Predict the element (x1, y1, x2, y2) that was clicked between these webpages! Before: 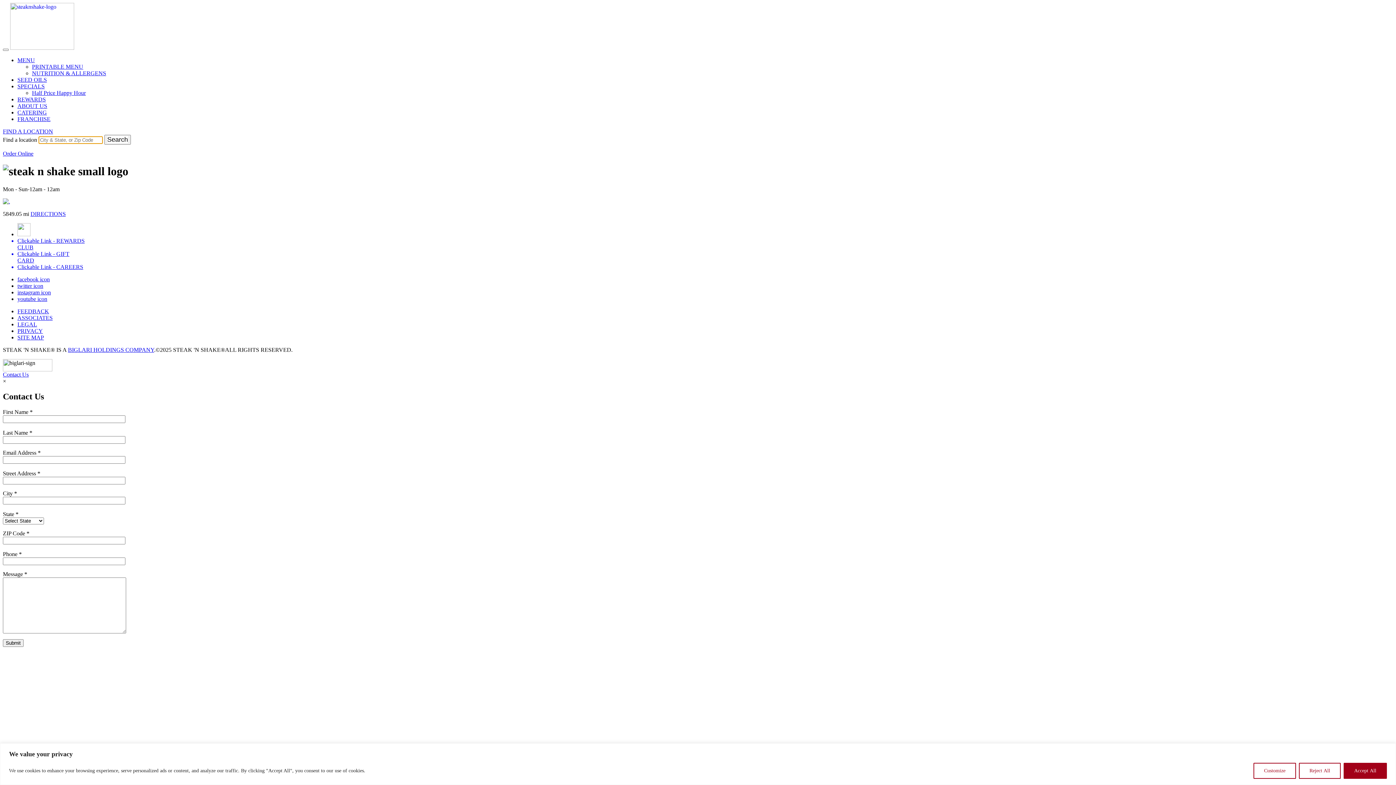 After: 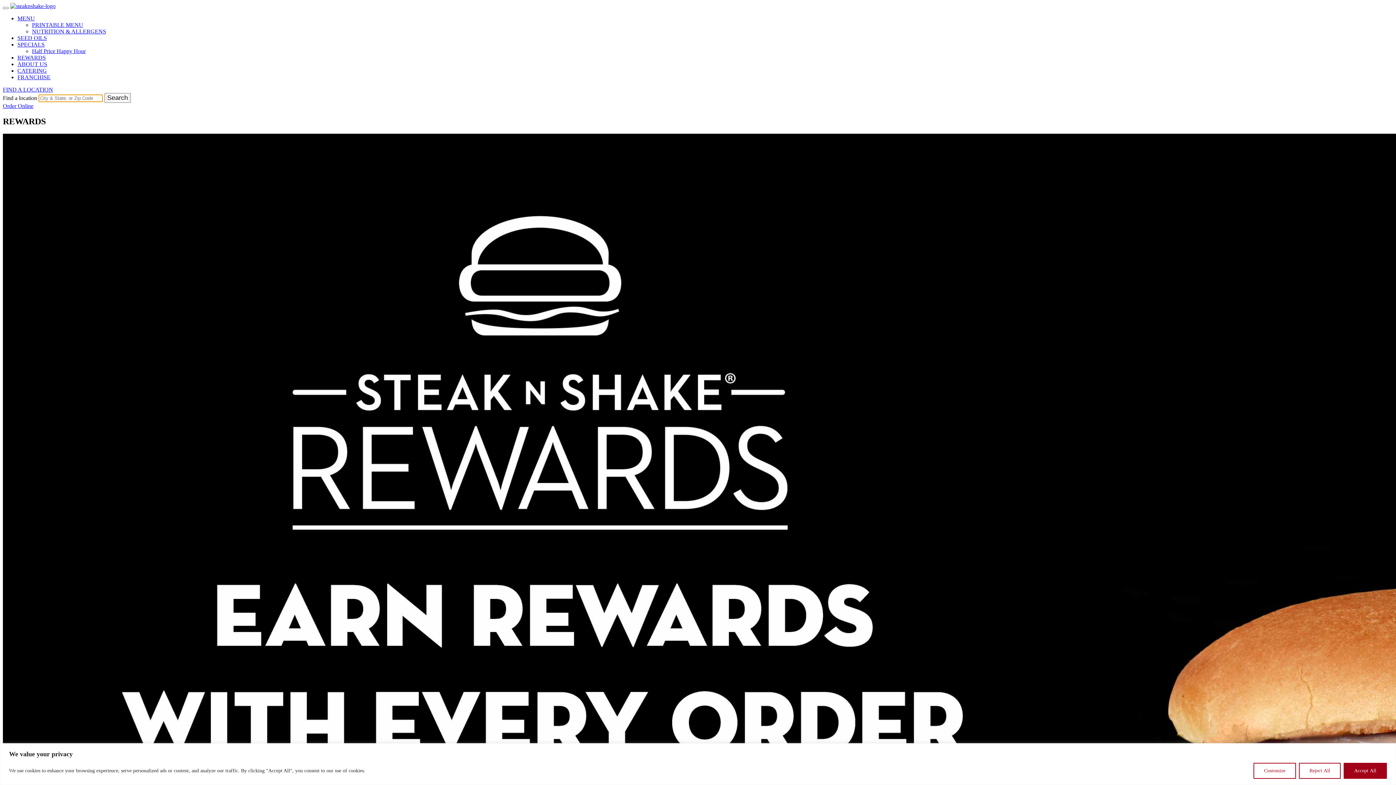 Action: label: REWARDS bbox: (17, 96, 45, 102)